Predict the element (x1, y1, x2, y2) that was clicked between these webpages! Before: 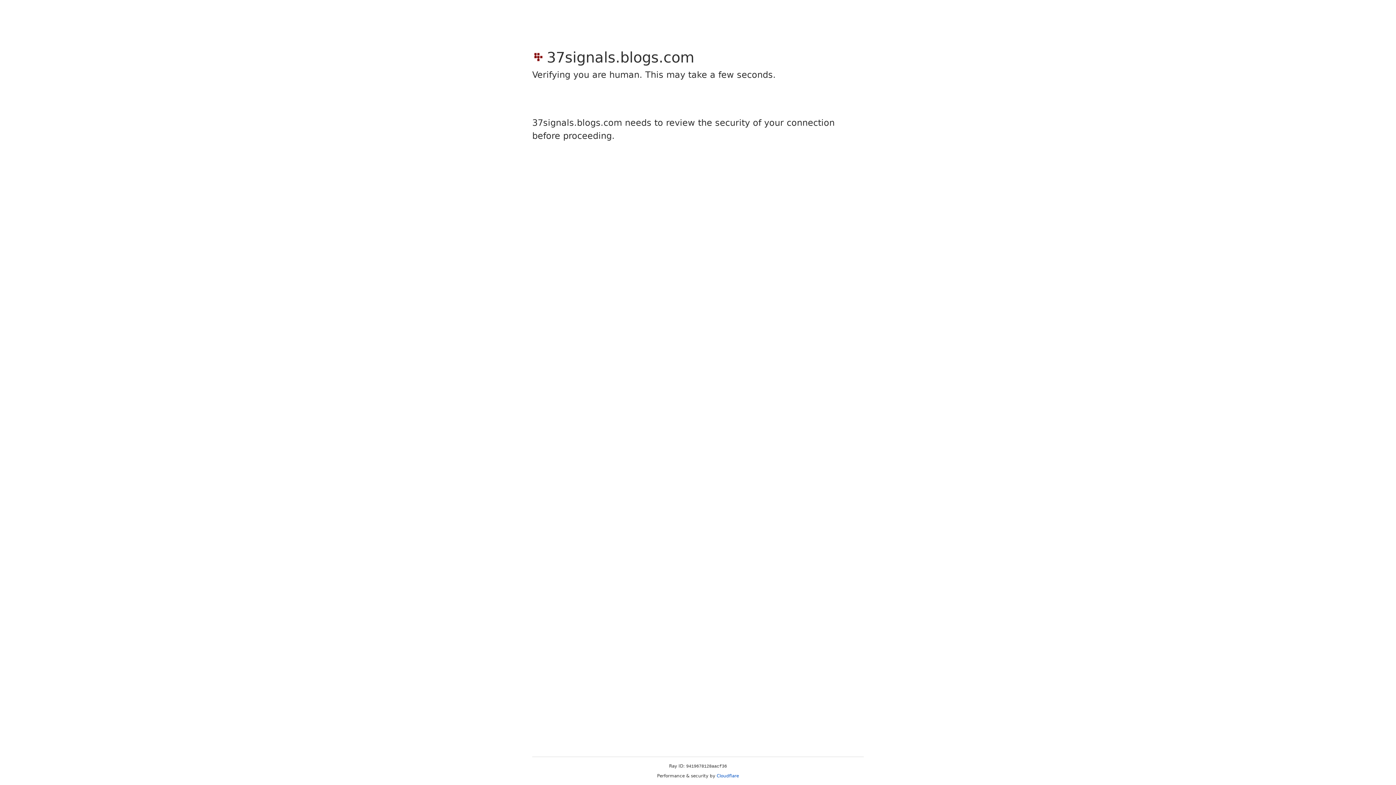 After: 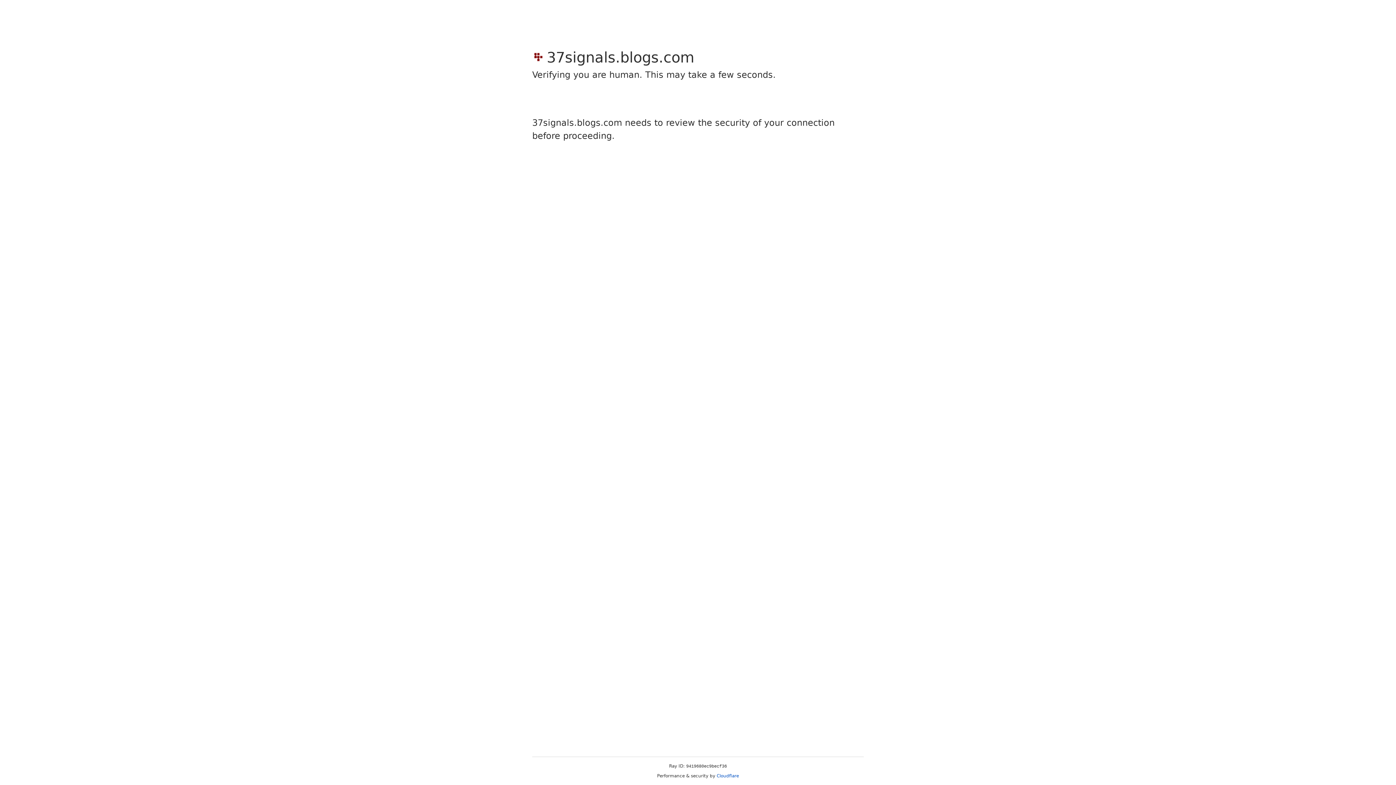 Action: bbox: (716, 773, 739, 778) label: Cloudflare